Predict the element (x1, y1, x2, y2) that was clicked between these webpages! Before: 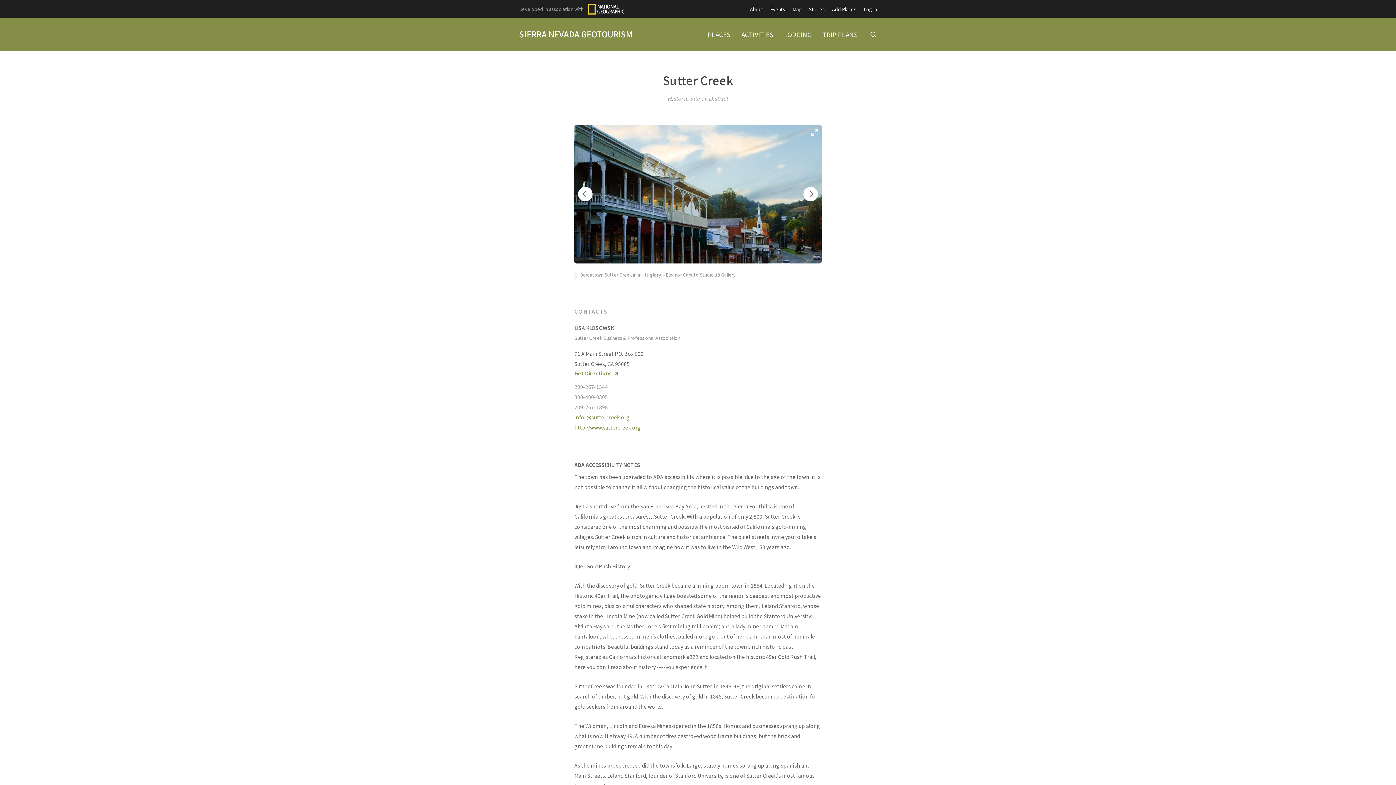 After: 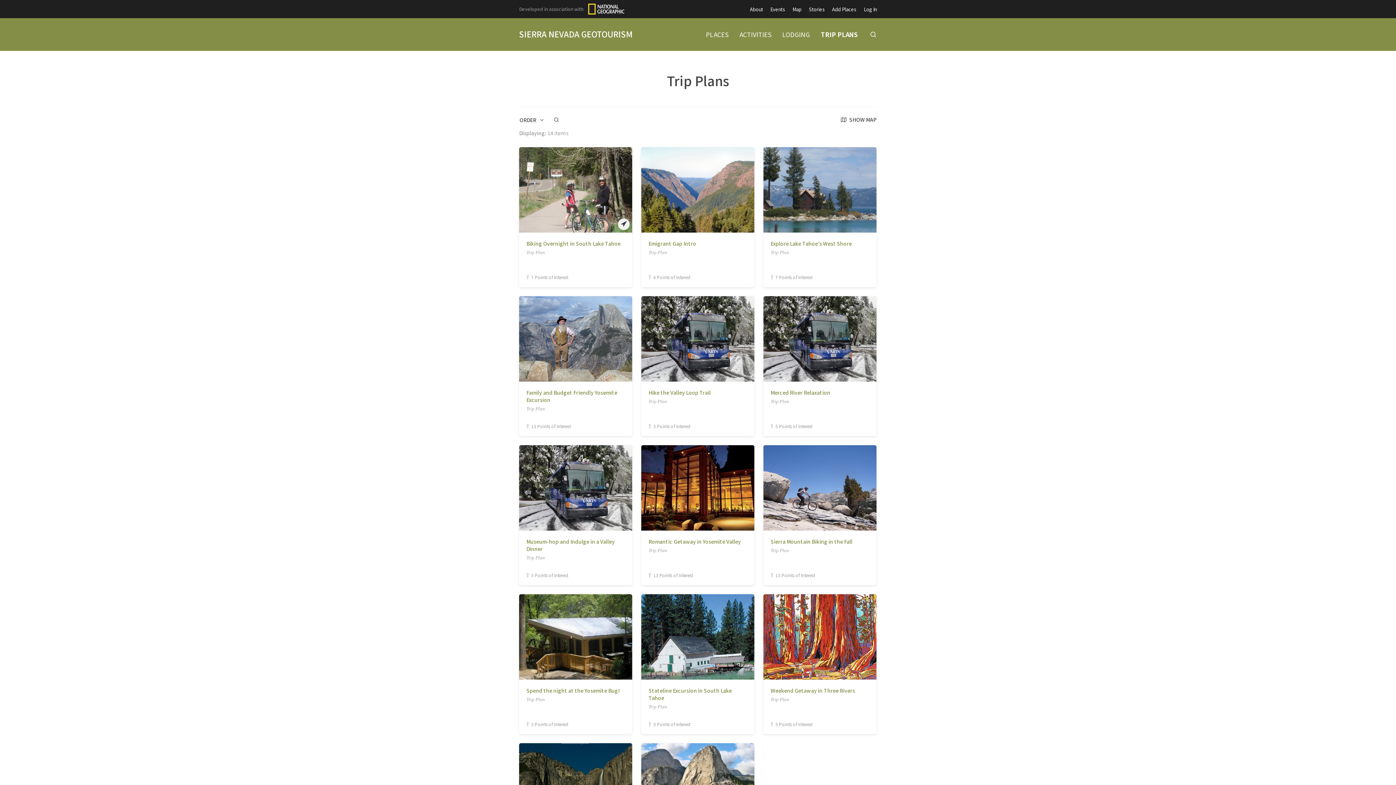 Action: label: TRIP PLANS bbox: (822, 31, 857, 37)